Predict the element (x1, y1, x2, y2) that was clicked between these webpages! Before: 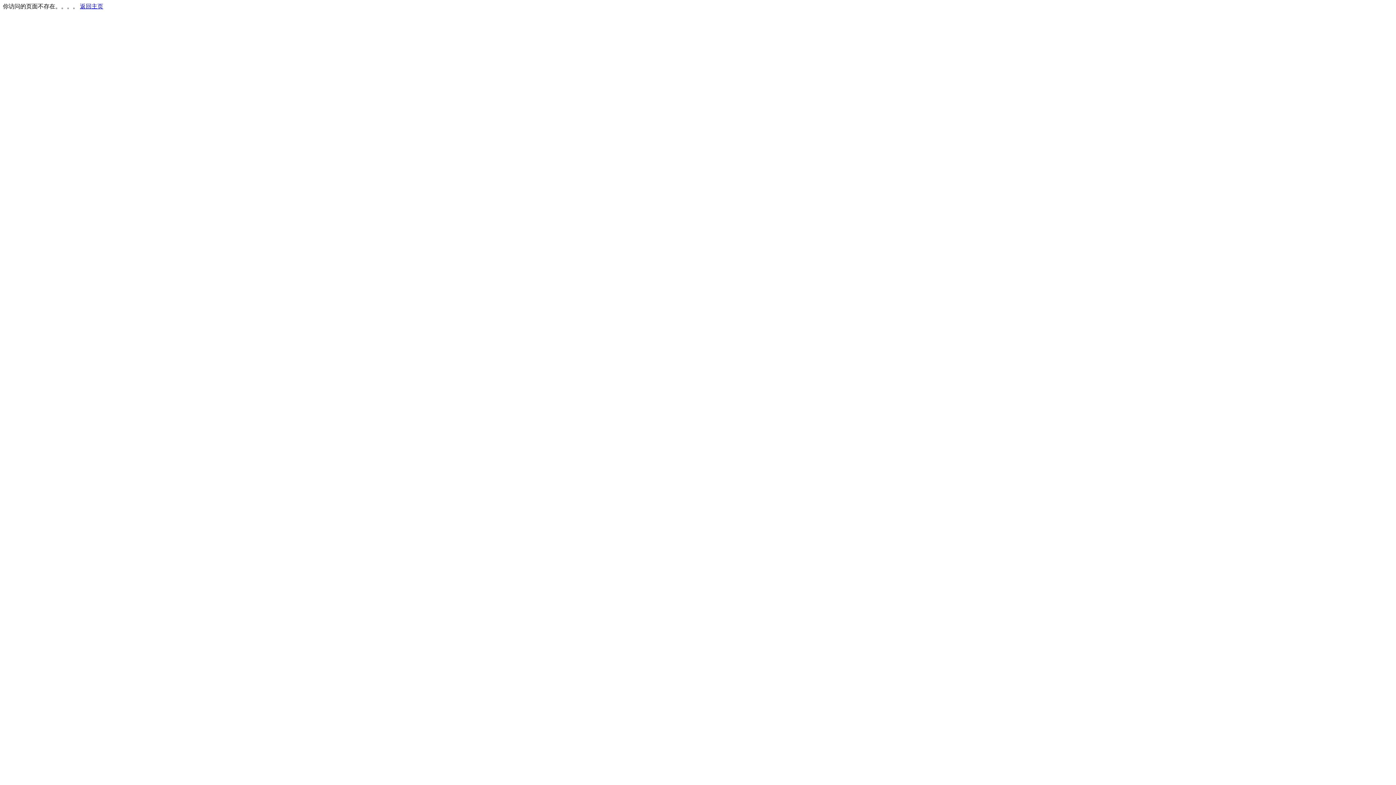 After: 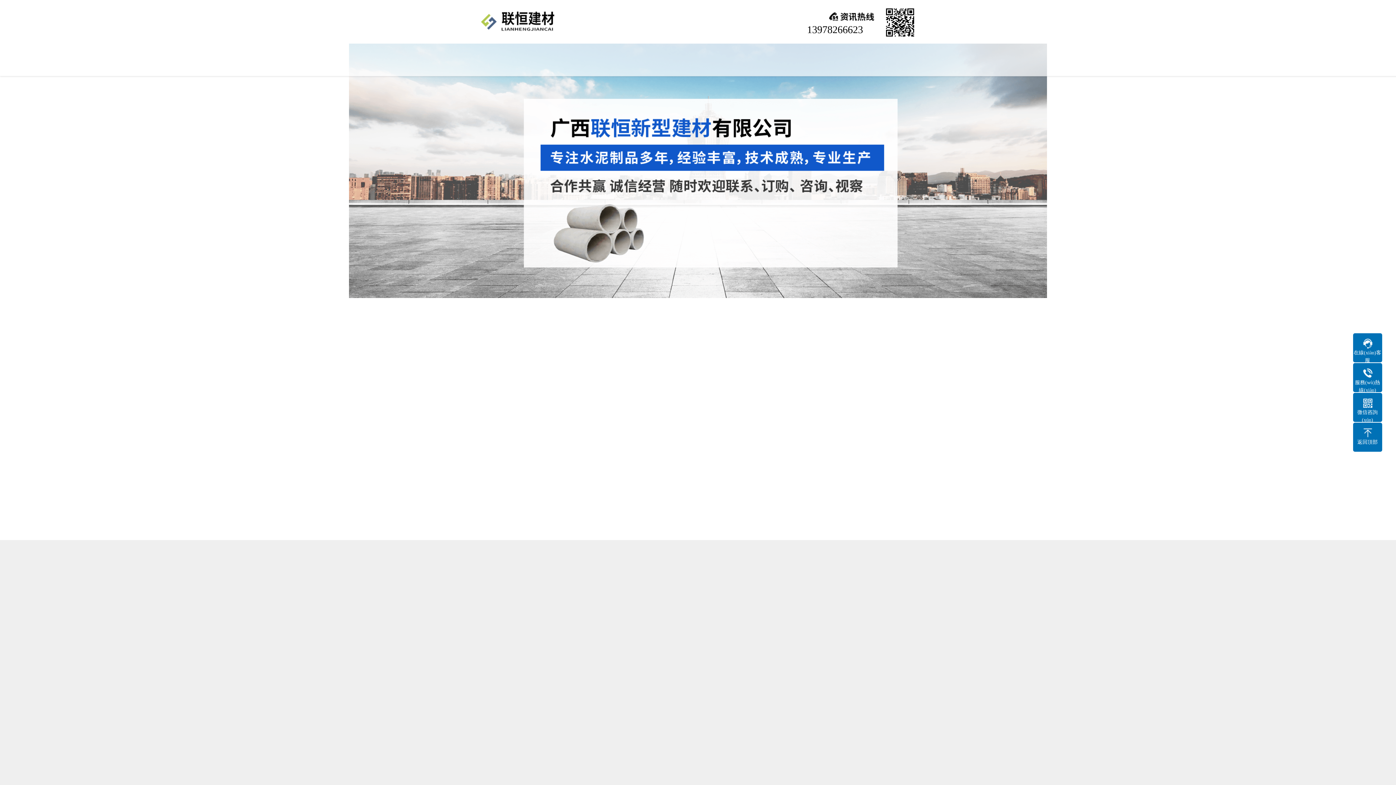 Action: label: 返回主页 bbox: (80, 3, 103, 9)